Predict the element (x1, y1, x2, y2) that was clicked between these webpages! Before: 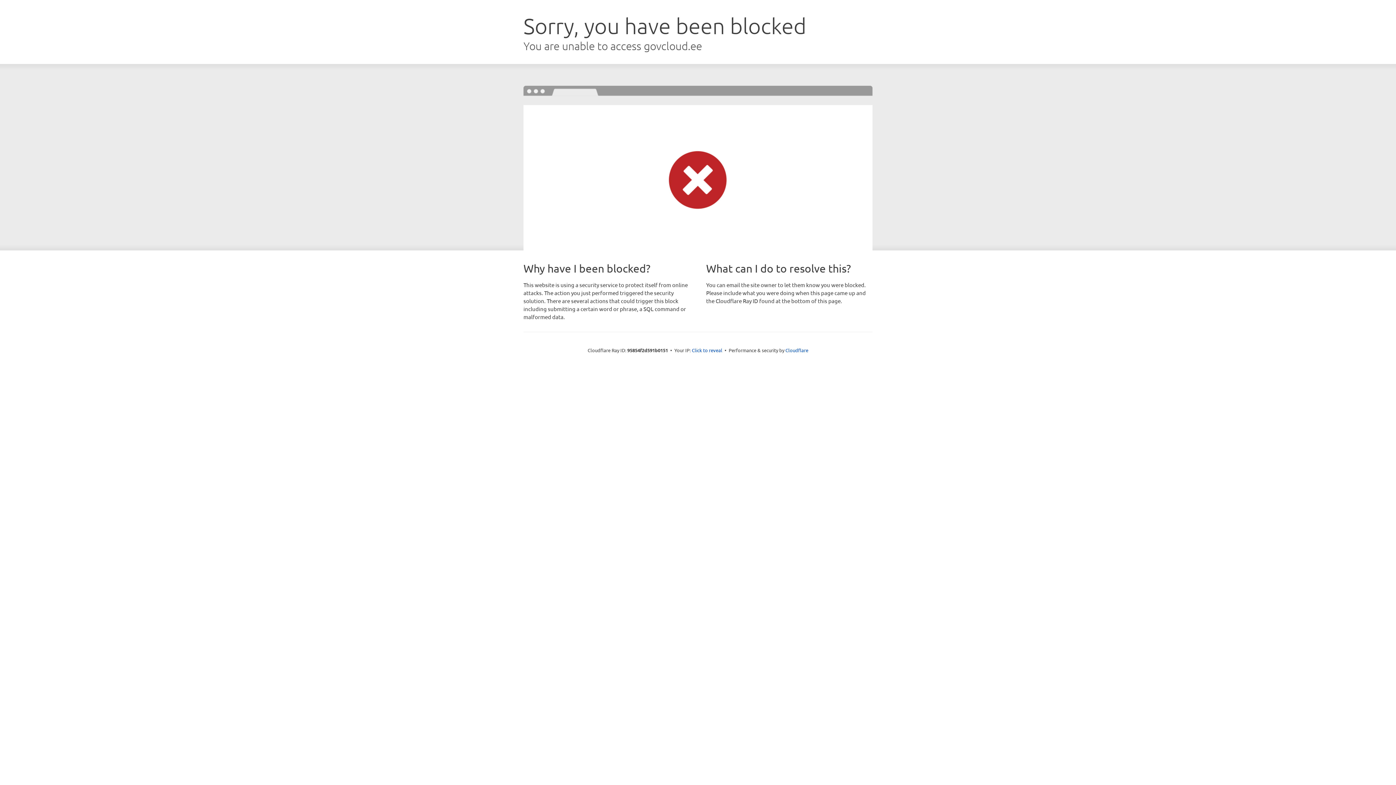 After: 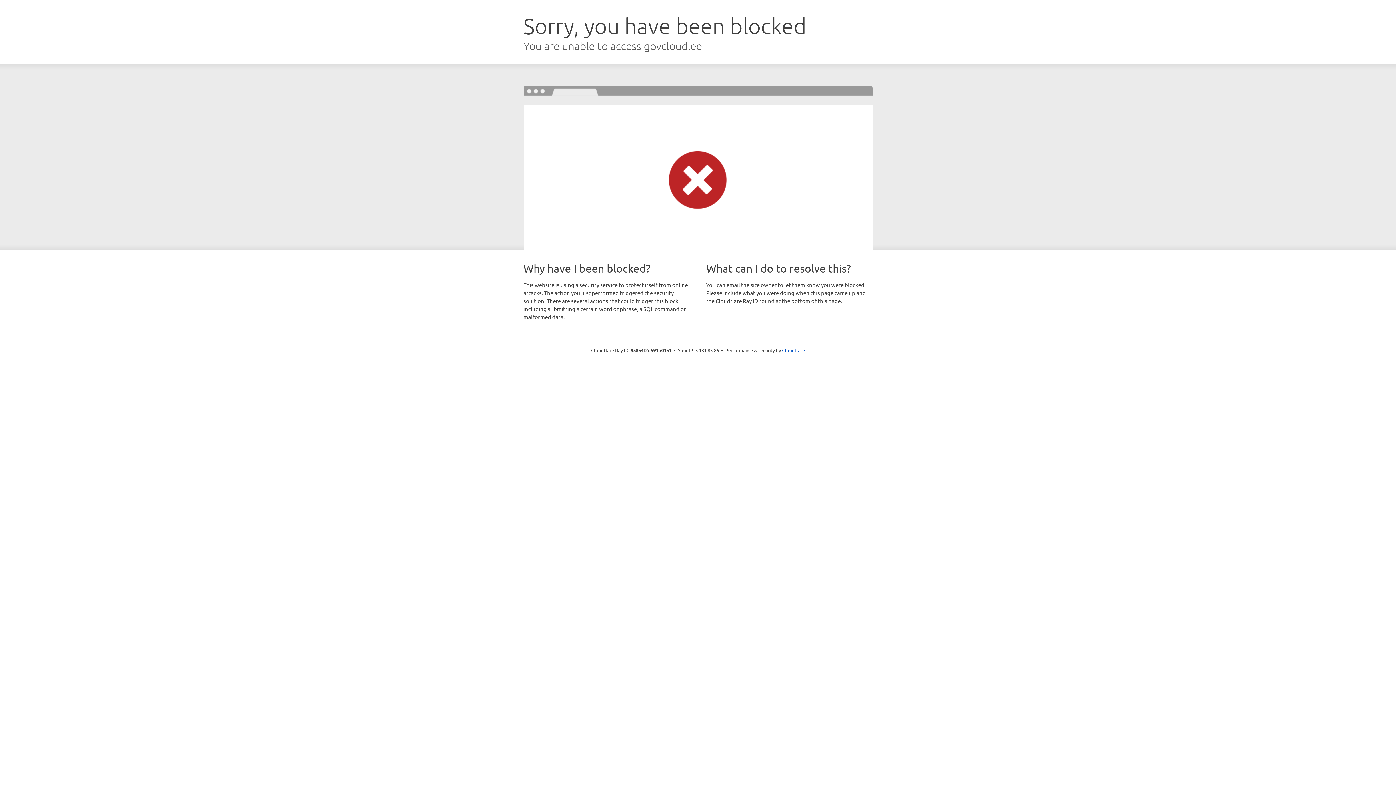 Action: bbox: (692, 346, 722, 353) label: Click to reveal